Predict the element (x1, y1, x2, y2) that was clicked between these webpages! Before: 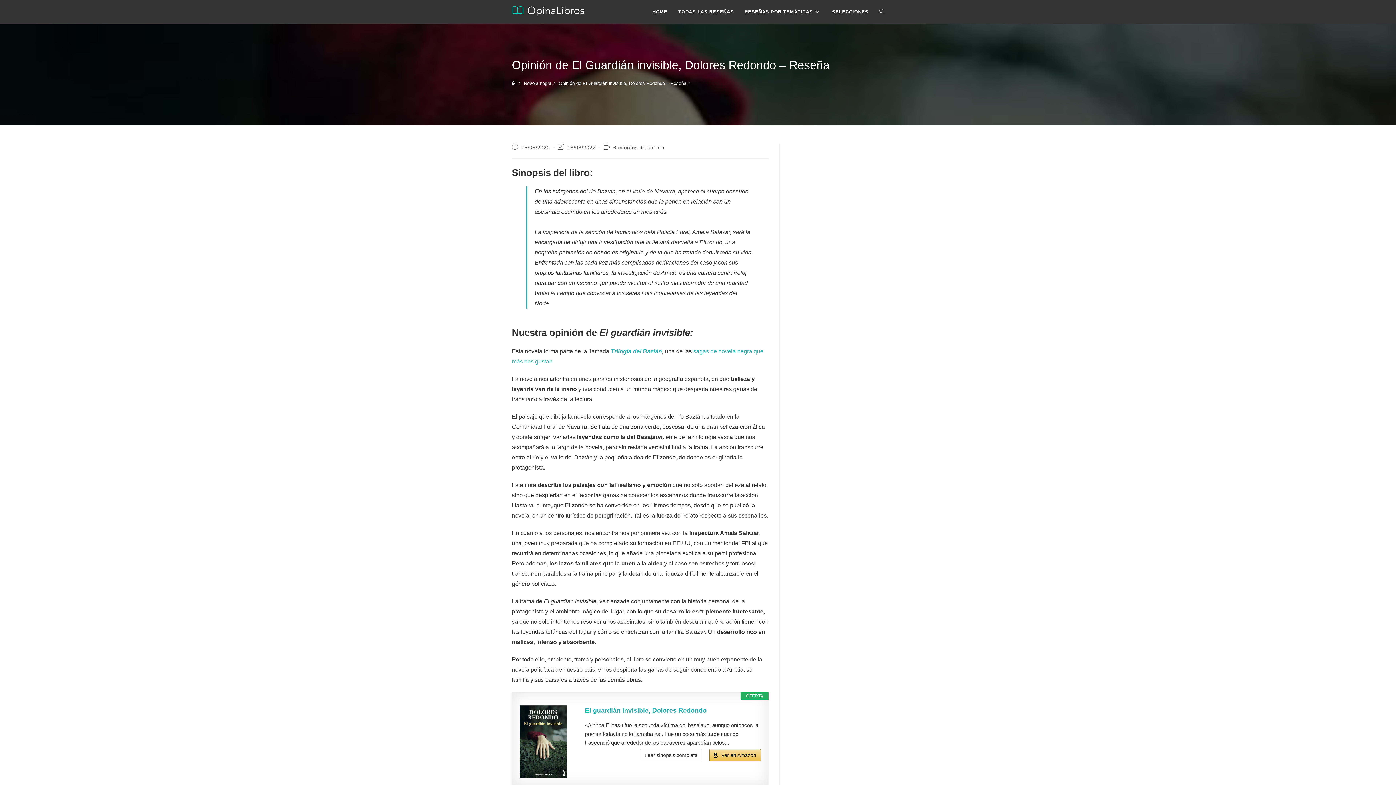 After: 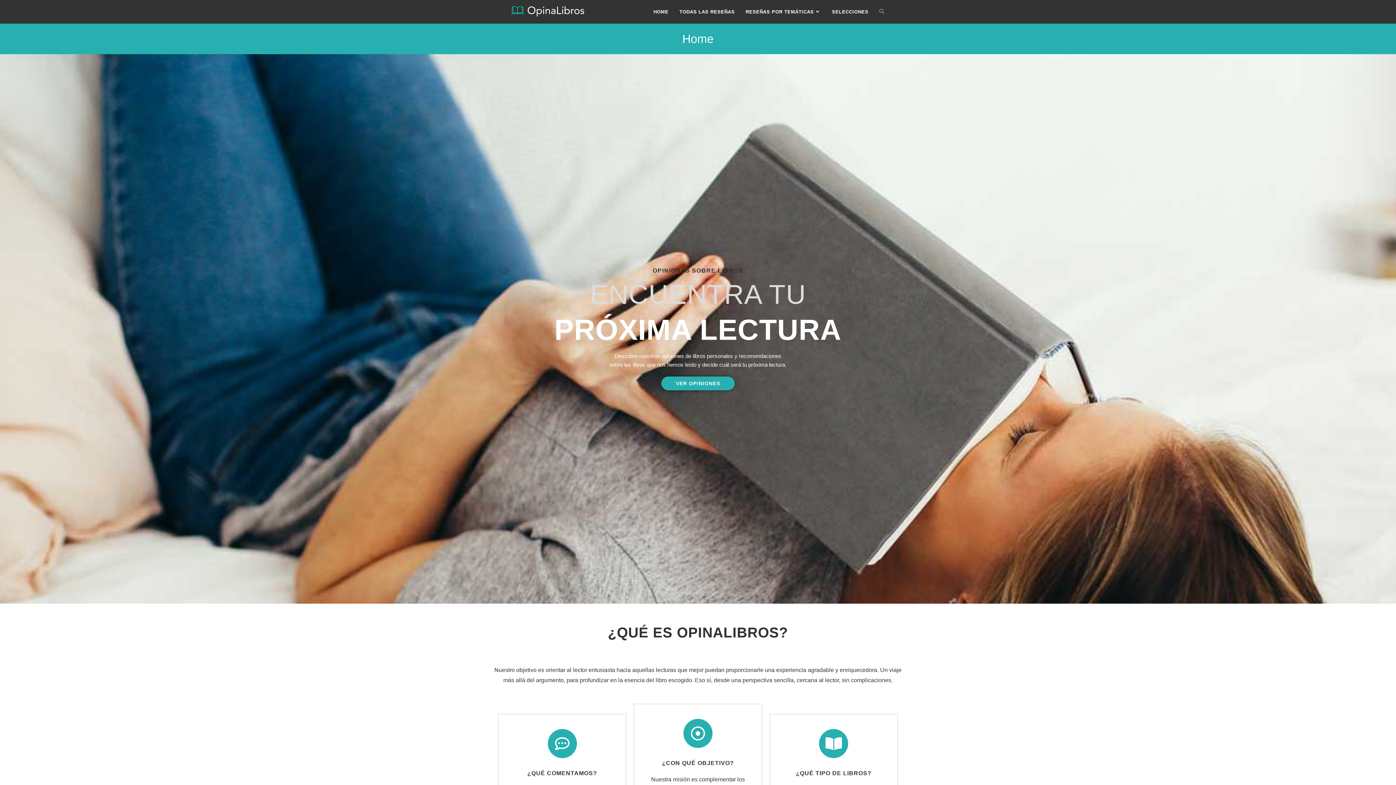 Action: label: HOME bbox: (647, 0, 673, 23)